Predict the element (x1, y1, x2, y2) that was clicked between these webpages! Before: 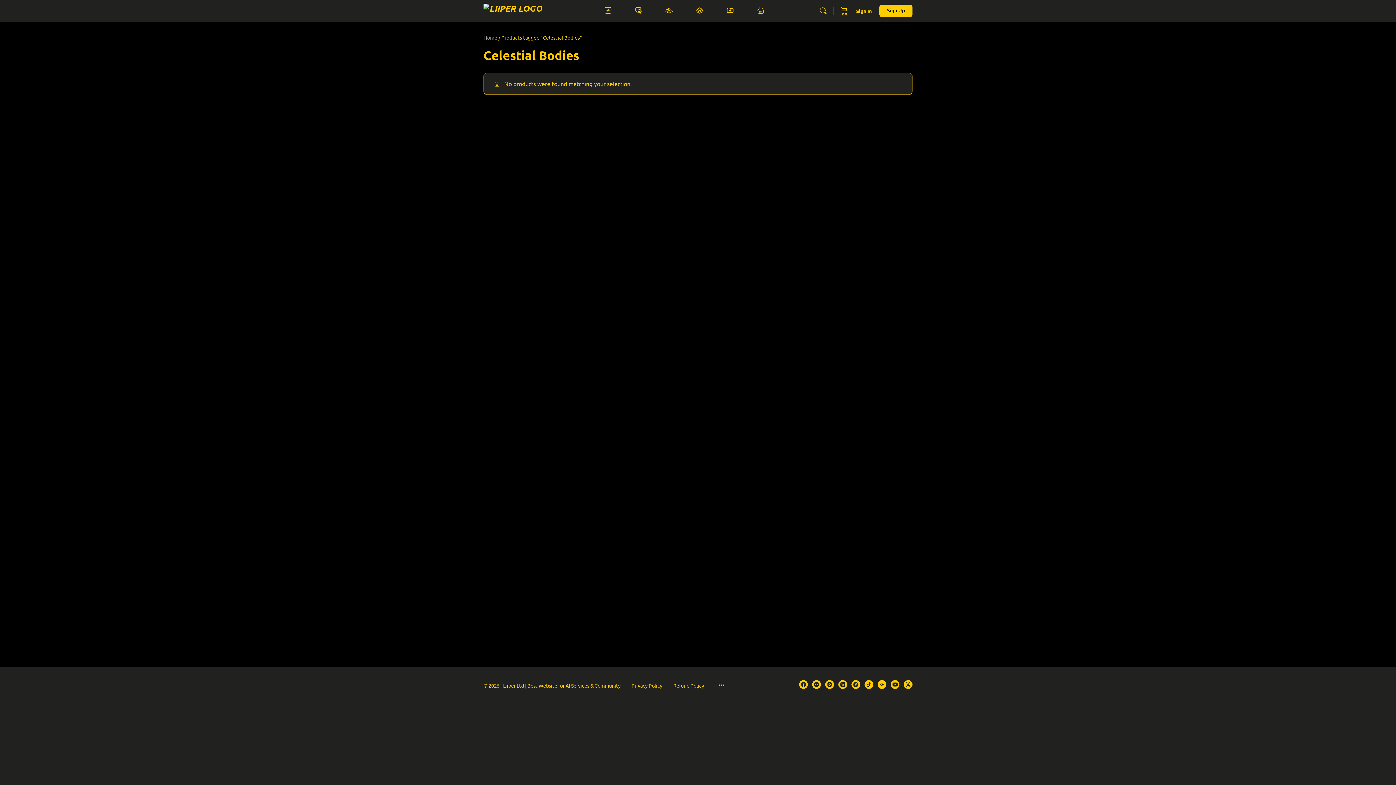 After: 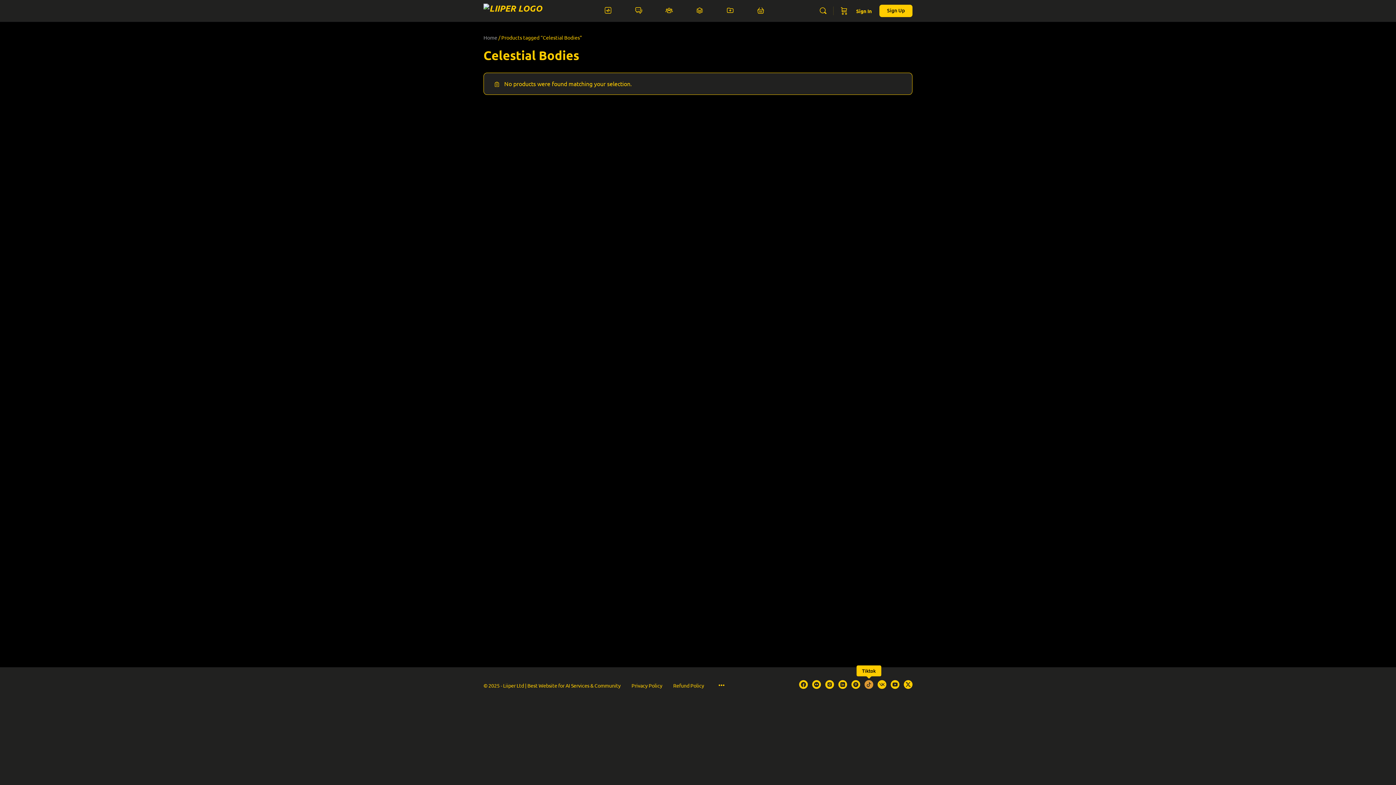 Action: bbox: (864, 680, 873, 689)